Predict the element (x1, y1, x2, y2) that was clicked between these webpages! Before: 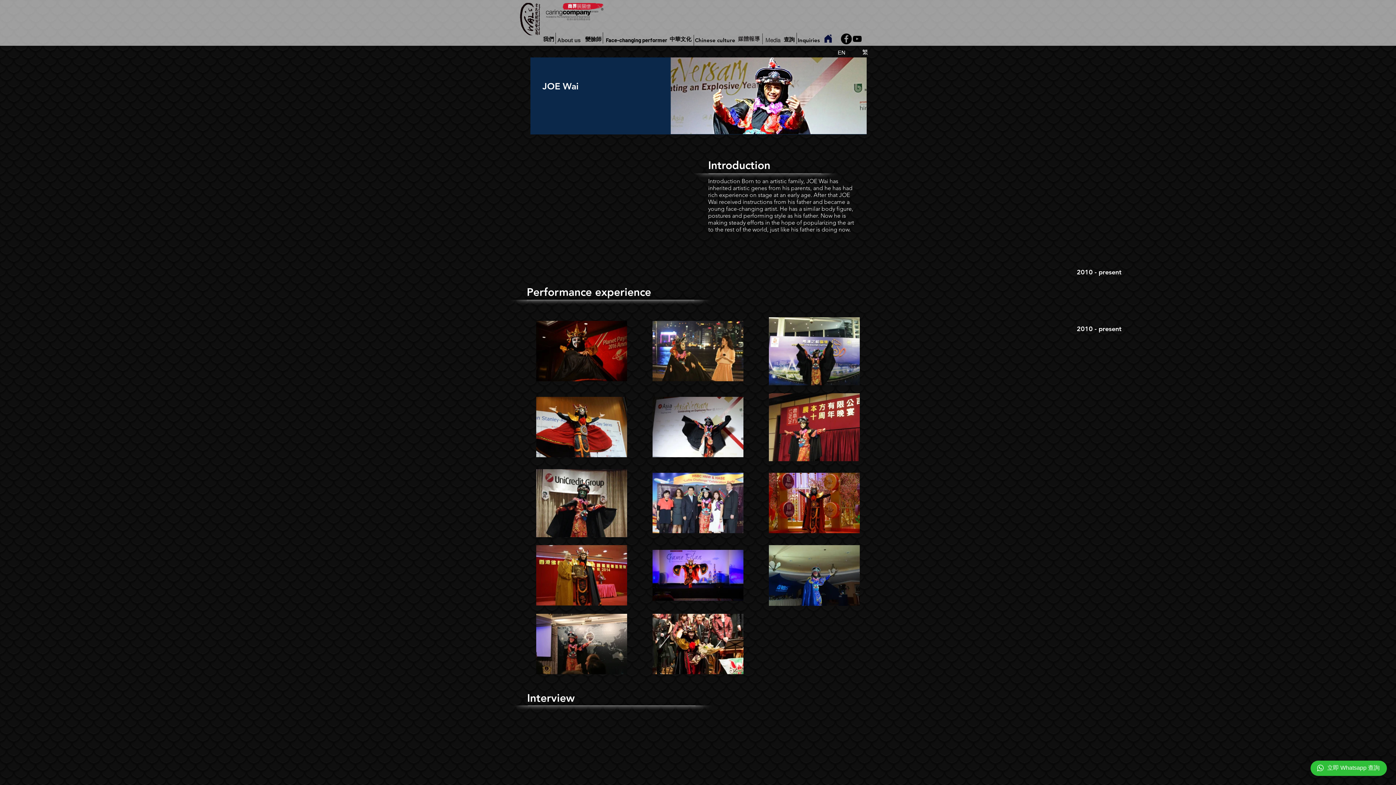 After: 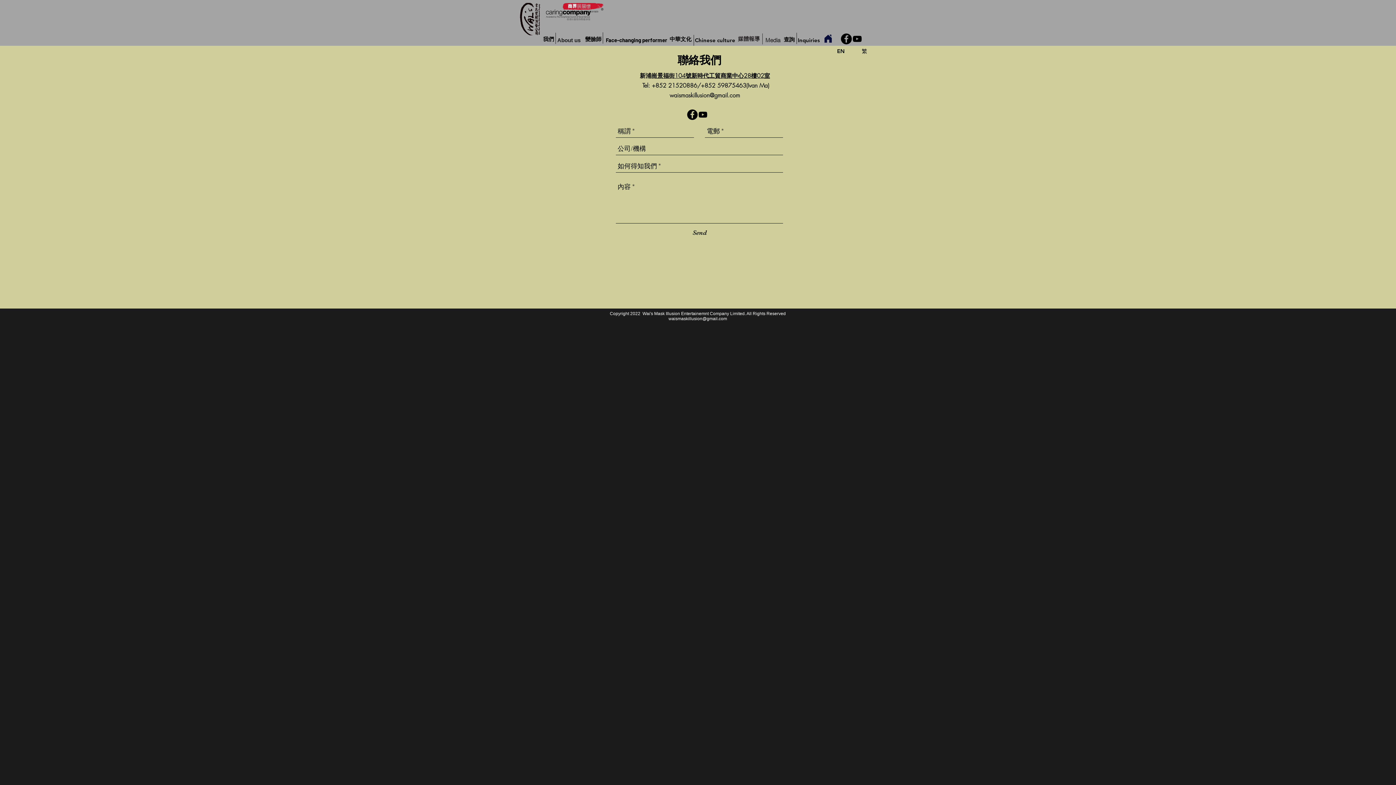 Action: label: 查詢 bbox: (784, 31, 794, 46)